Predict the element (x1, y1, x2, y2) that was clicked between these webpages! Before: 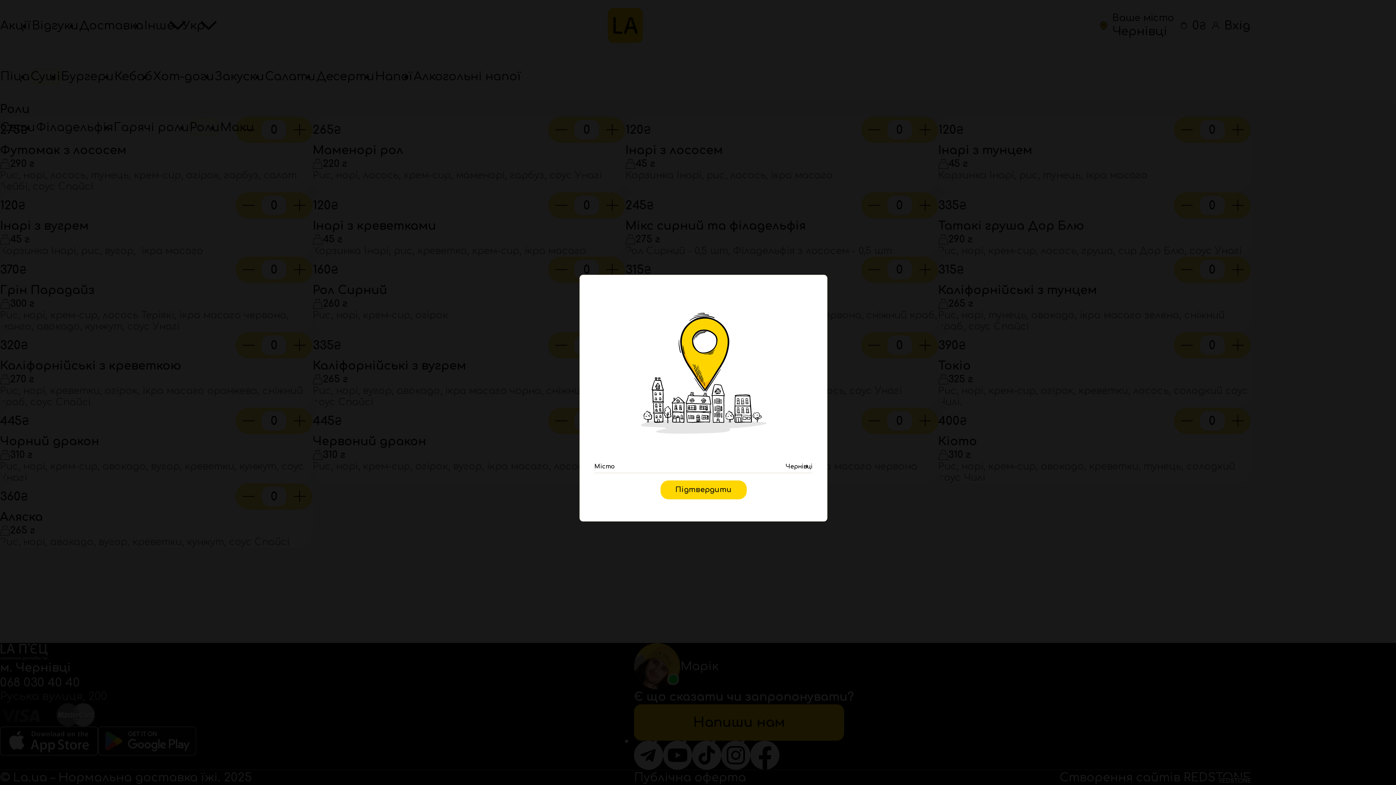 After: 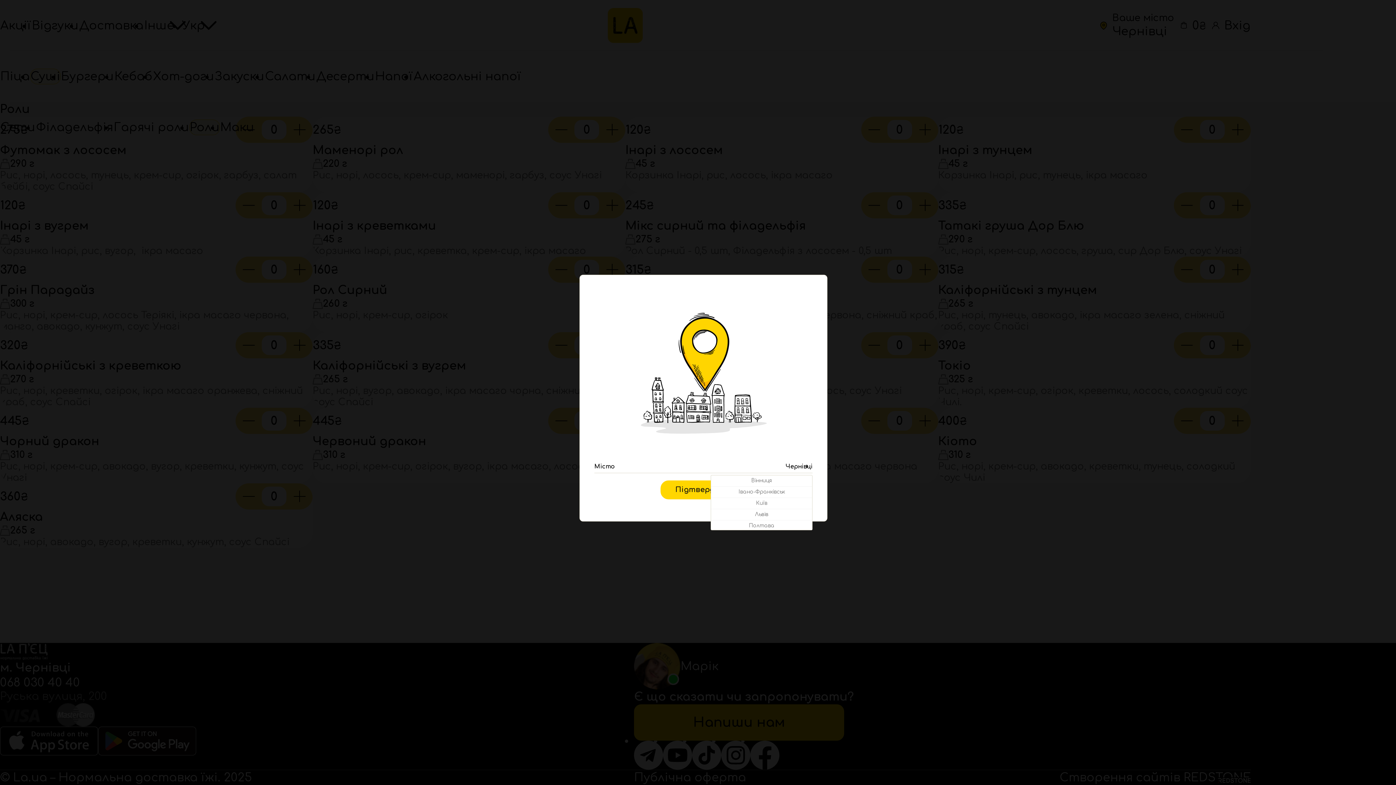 Action: label: Чернівці bbox: (594, 464, 812, 469)